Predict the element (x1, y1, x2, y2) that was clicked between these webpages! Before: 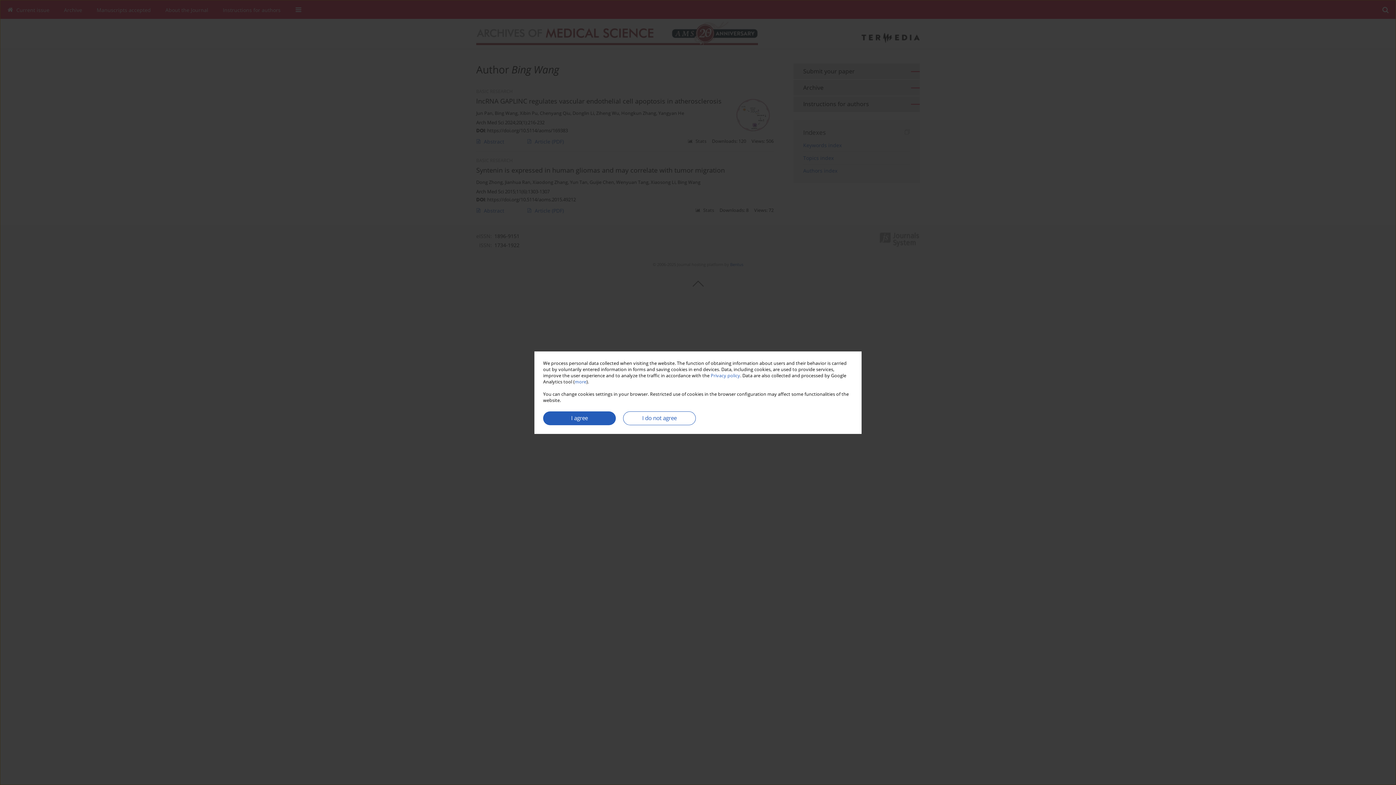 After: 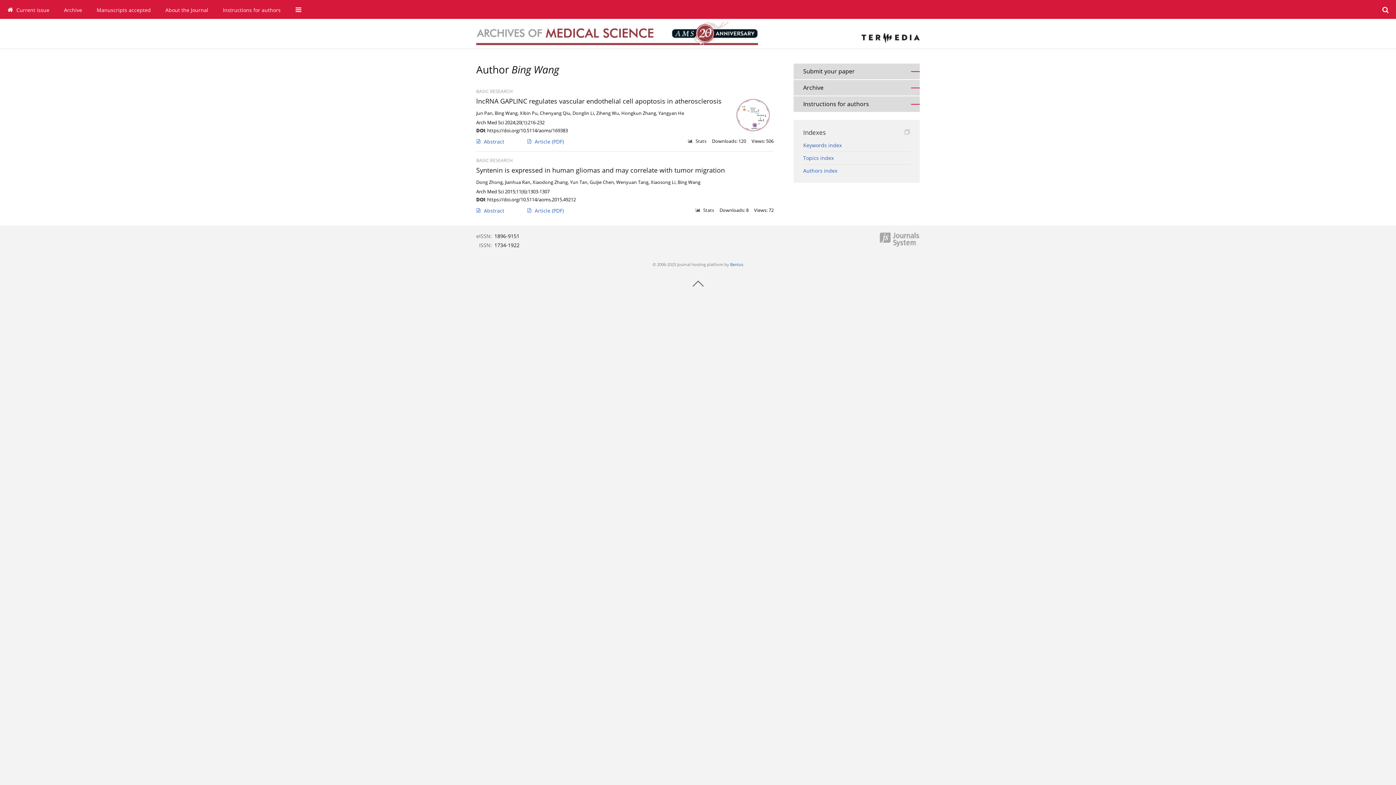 Action: bbox: (543, 411, 616, 425) label: I agree